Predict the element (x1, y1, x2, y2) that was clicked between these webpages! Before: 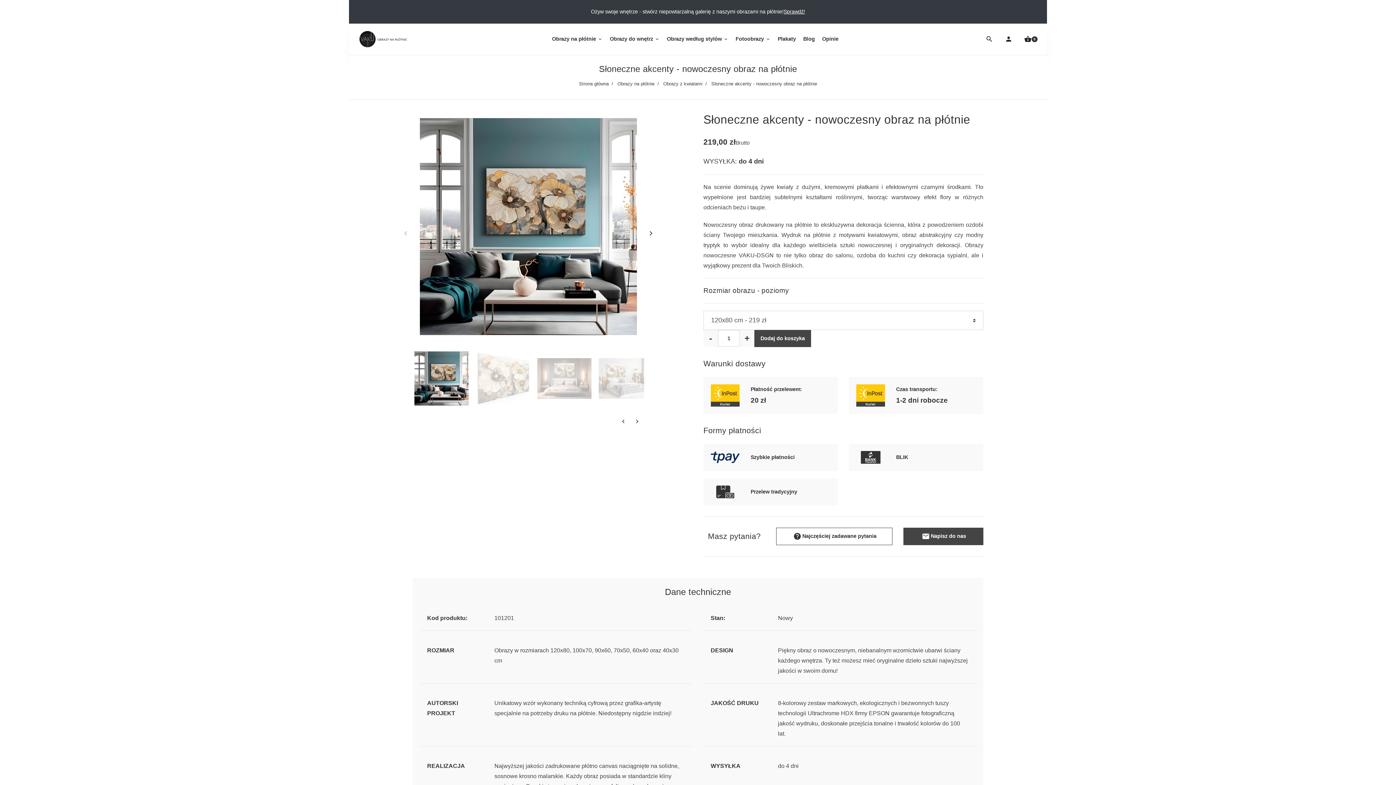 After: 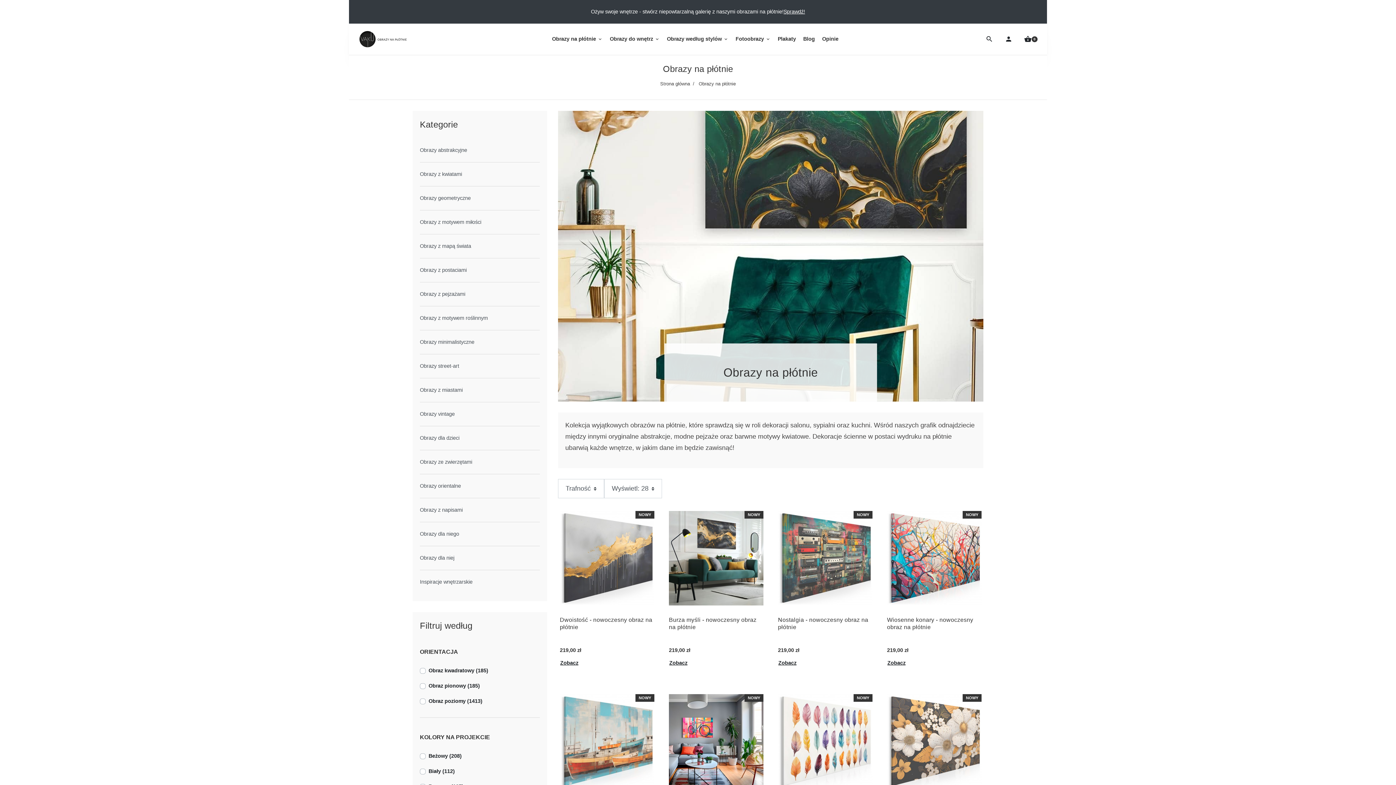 Action: bbox: (617, 80, 654, 86) label: Obrazy na płótnie